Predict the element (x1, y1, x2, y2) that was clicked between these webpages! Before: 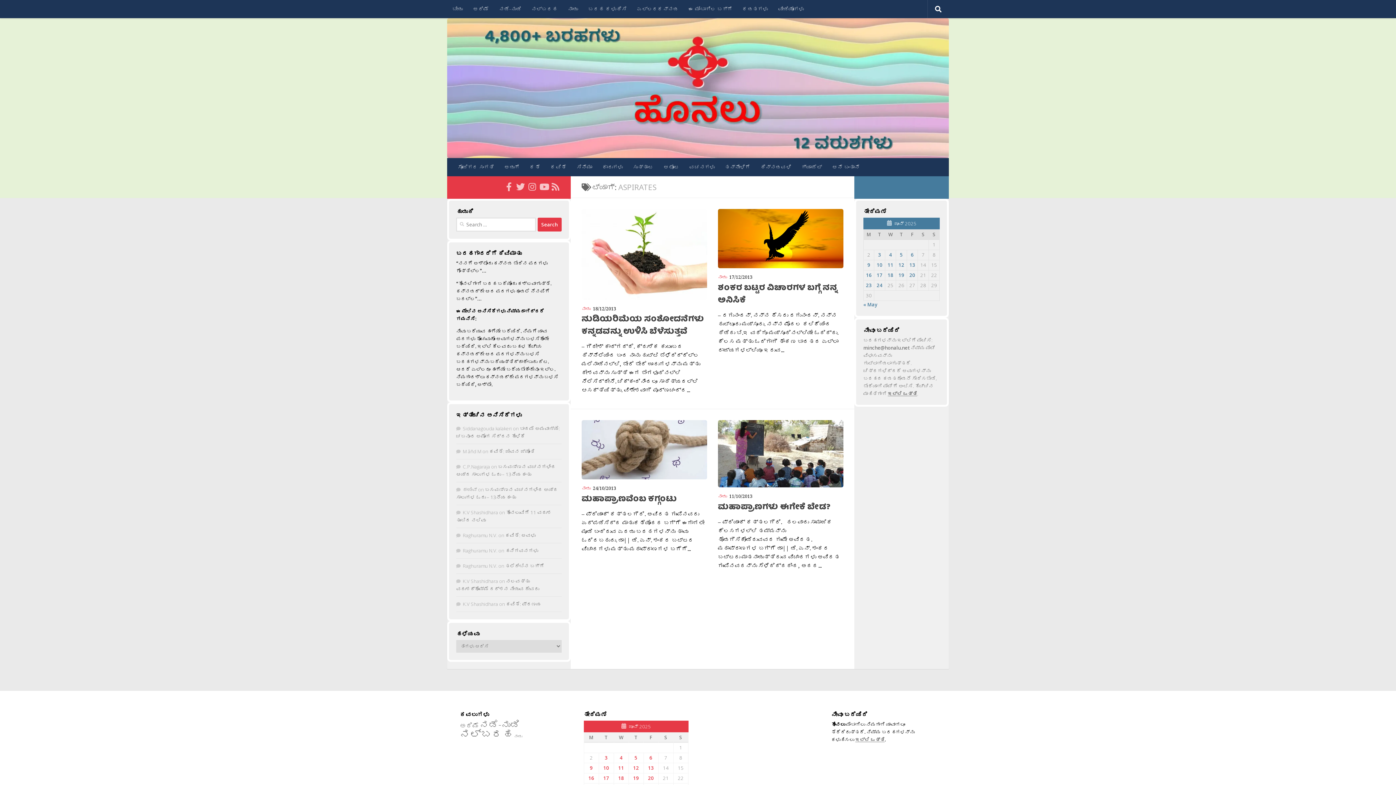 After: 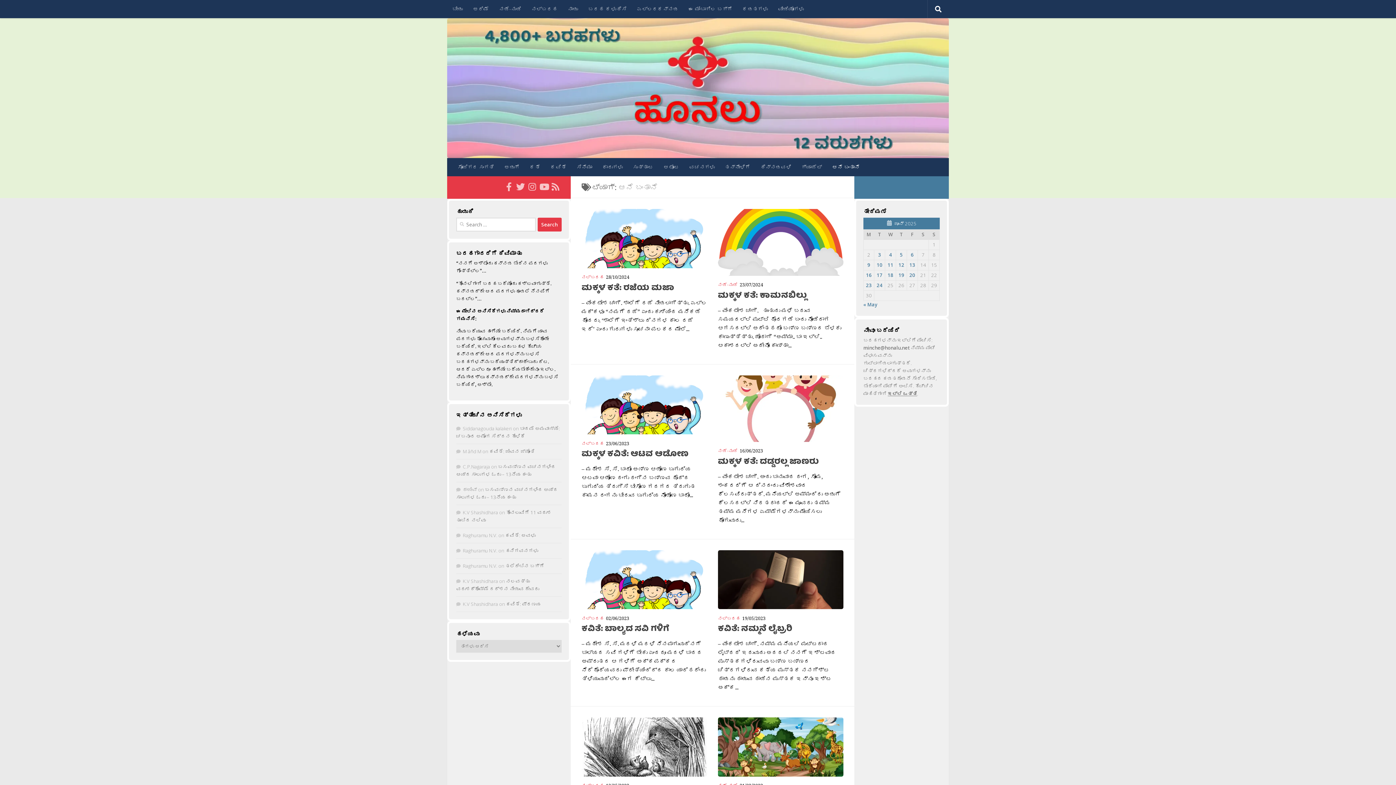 Action: label: ಆನೆ ಬಂತಾನೆ bbox: (827, 158, 865, 176)